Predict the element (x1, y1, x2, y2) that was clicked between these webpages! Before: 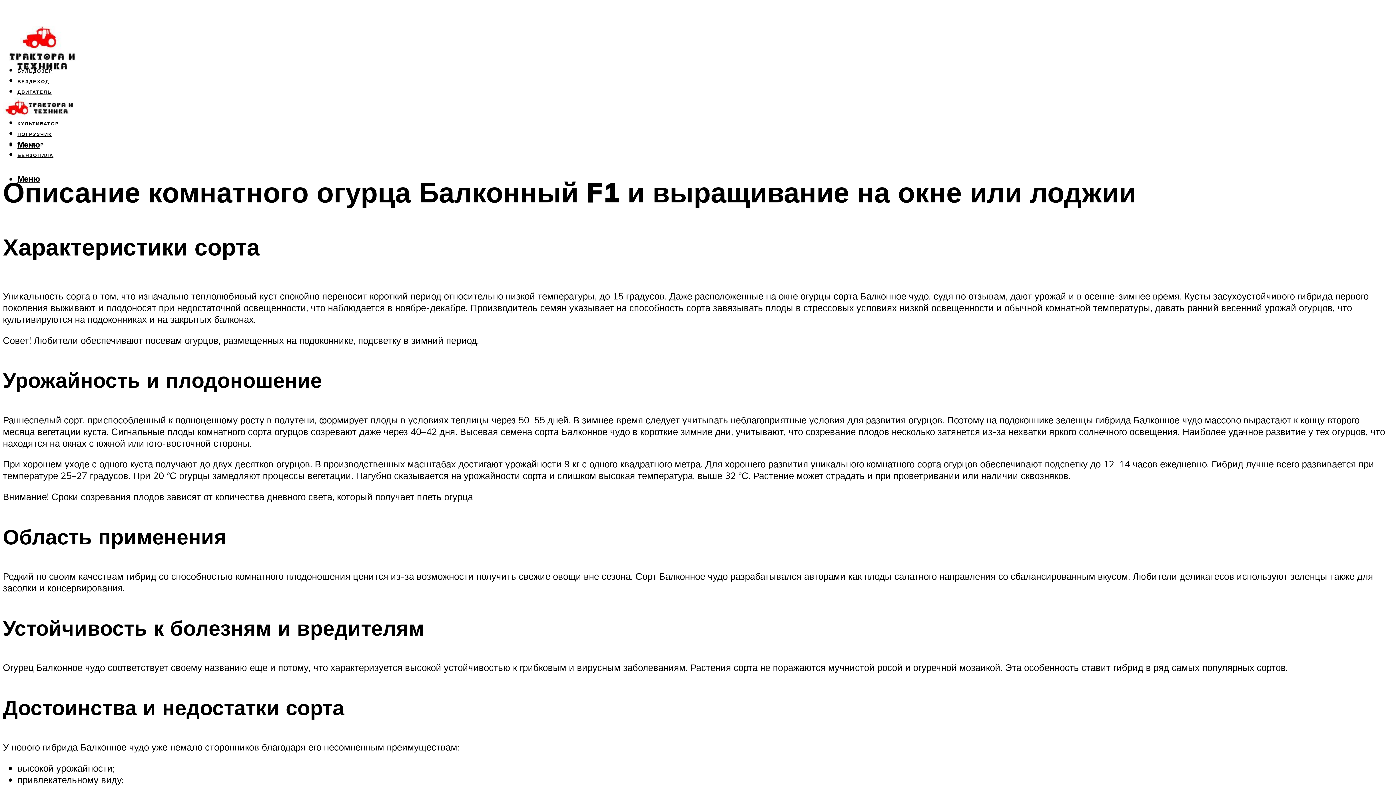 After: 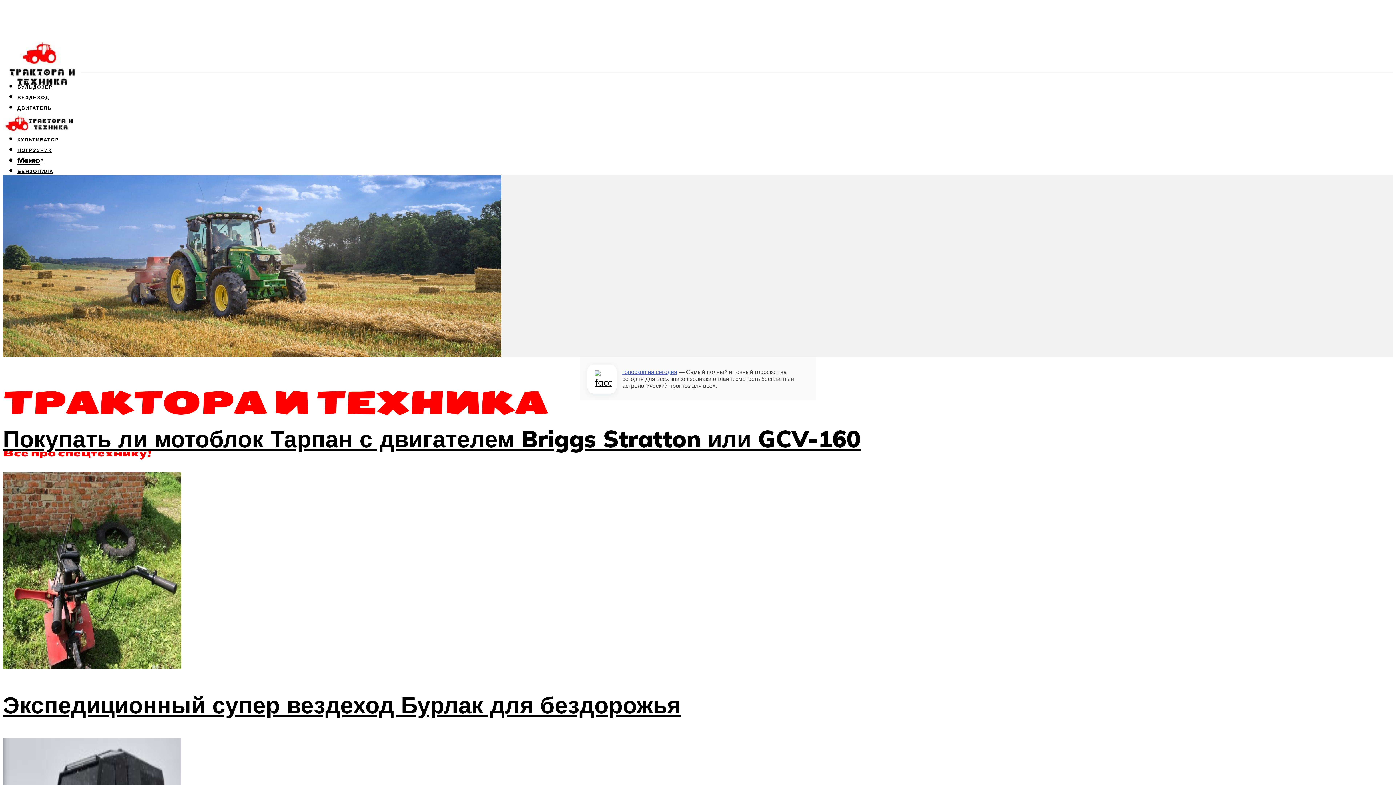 Action: bbox: (2, 90, 76, 125)